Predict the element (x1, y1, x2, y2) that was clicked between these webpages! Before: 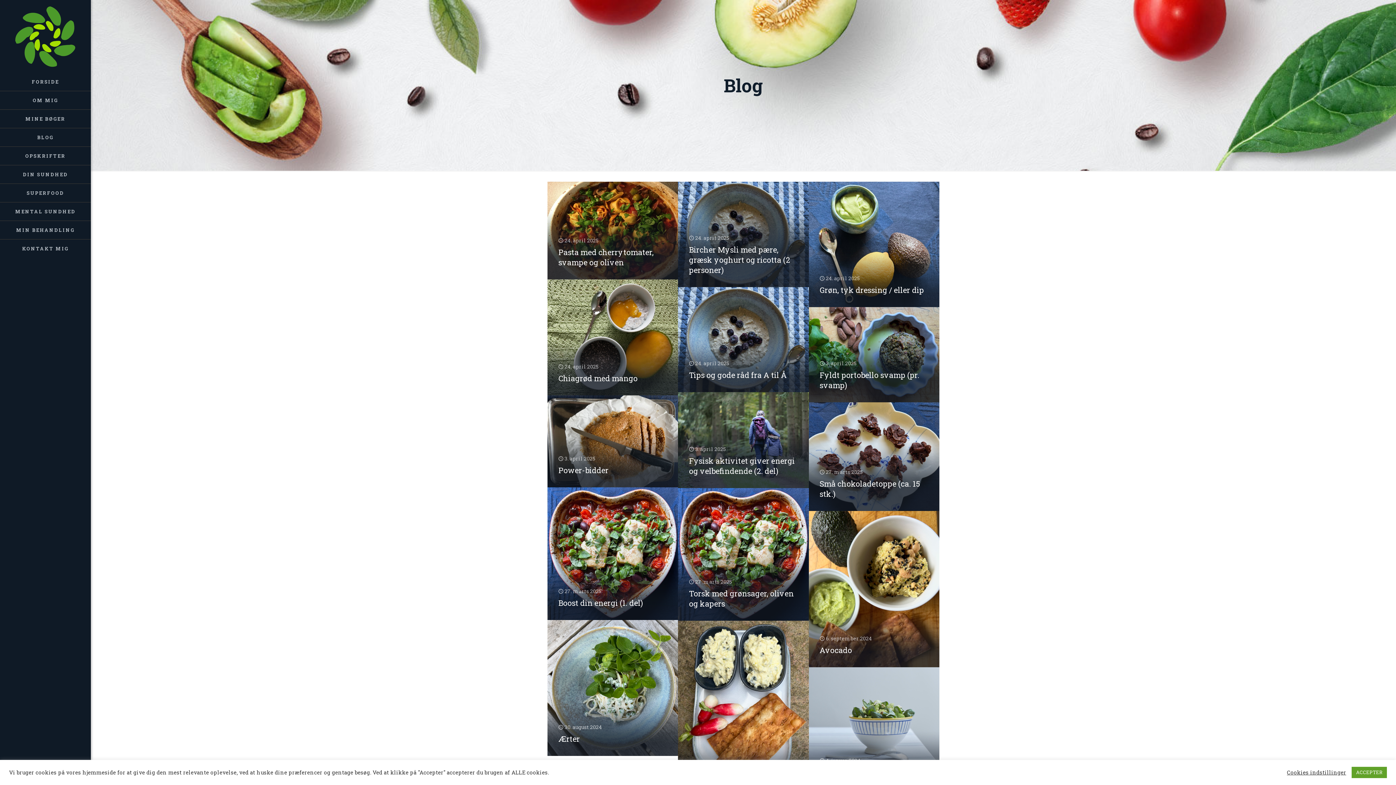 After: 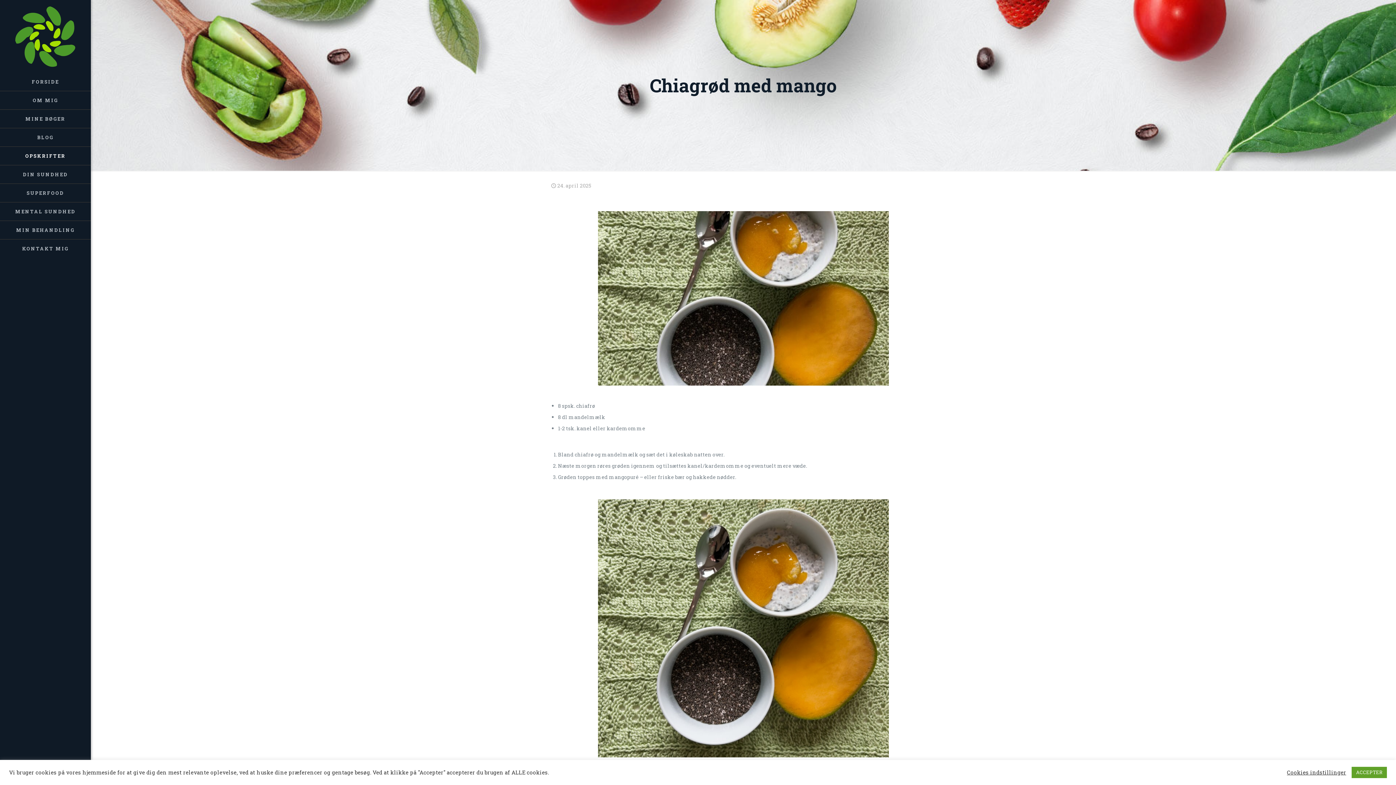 Action: bbox: (558, 373, 637, 383) label: Chiagrød med mango